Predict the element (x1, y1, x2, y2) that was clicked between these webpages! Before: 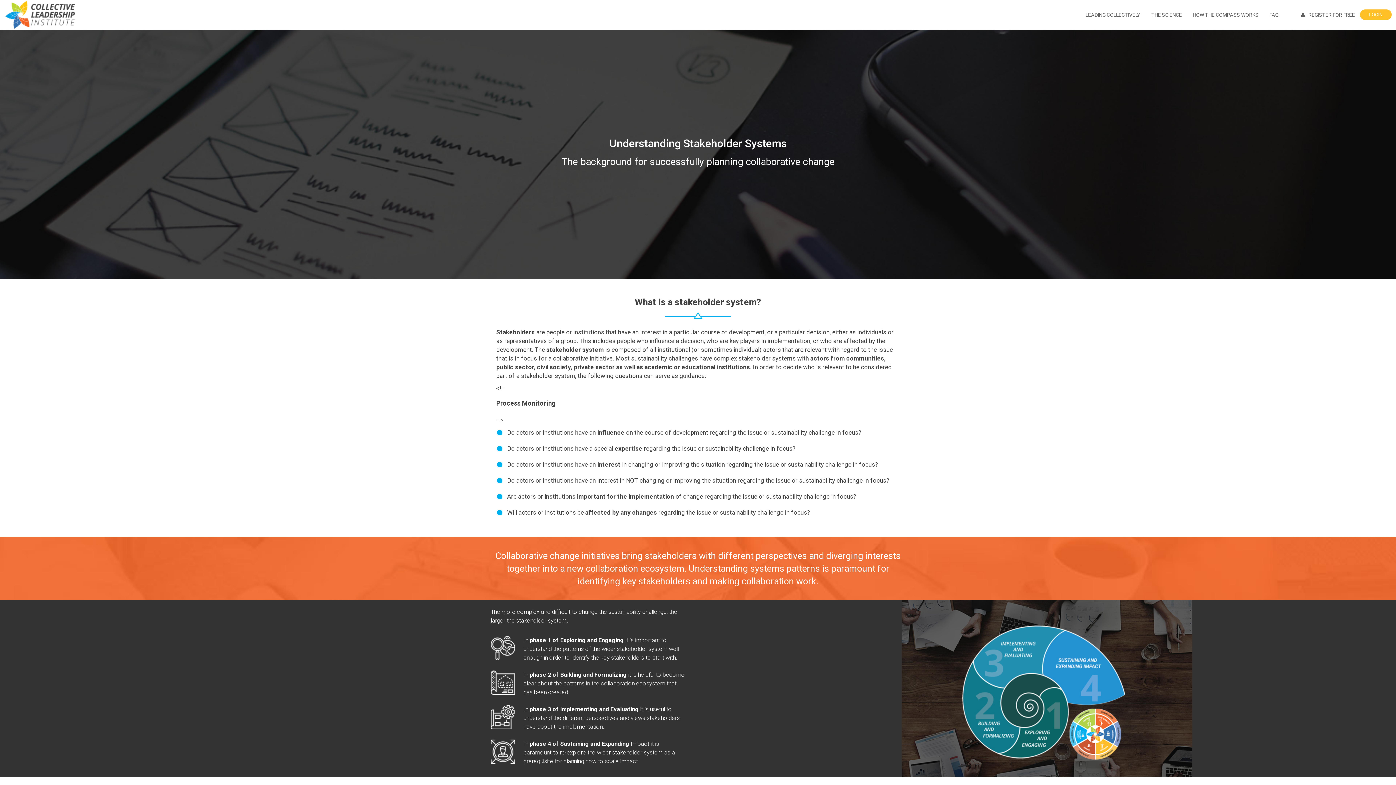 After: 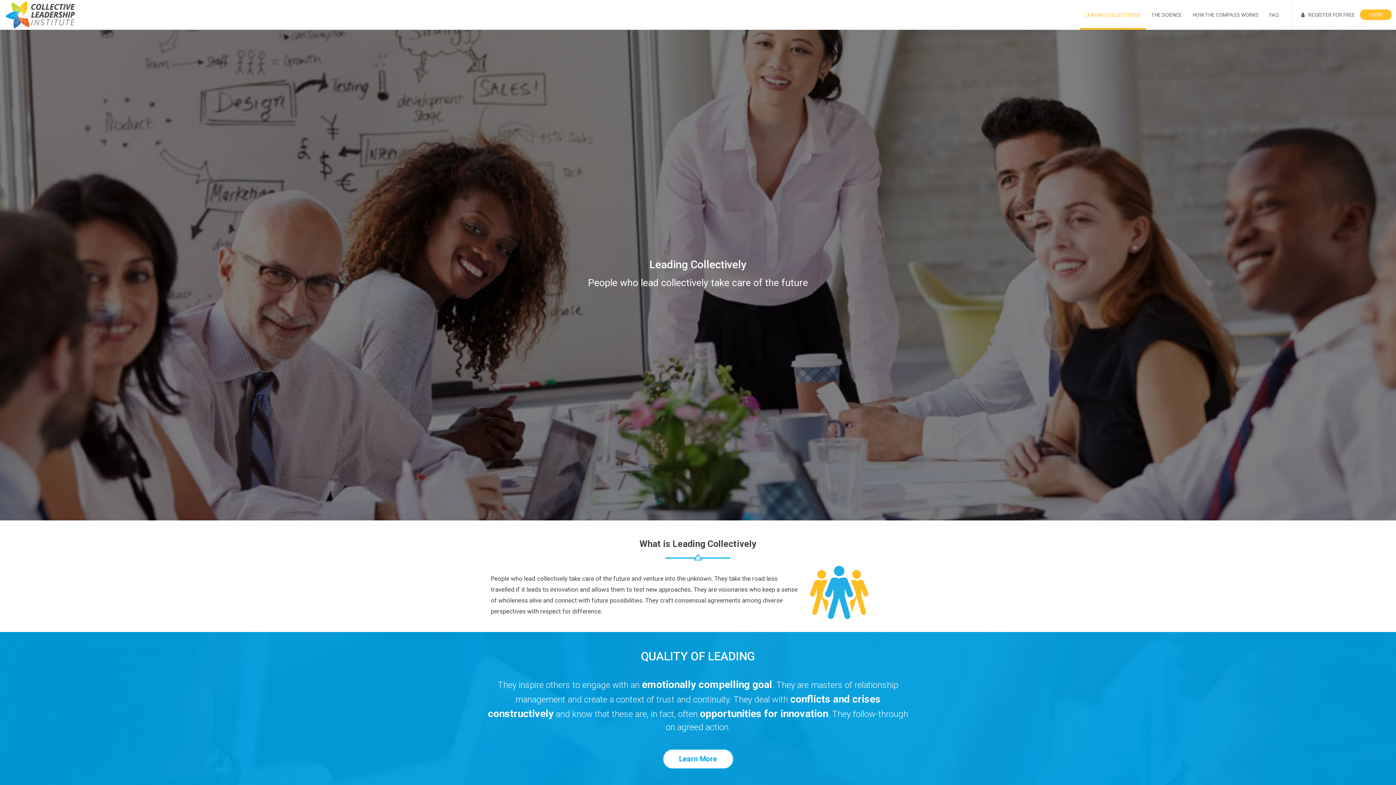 Action: label: LEADING COLLECTIVELY bbox: (1080, 11, 1146, 18)